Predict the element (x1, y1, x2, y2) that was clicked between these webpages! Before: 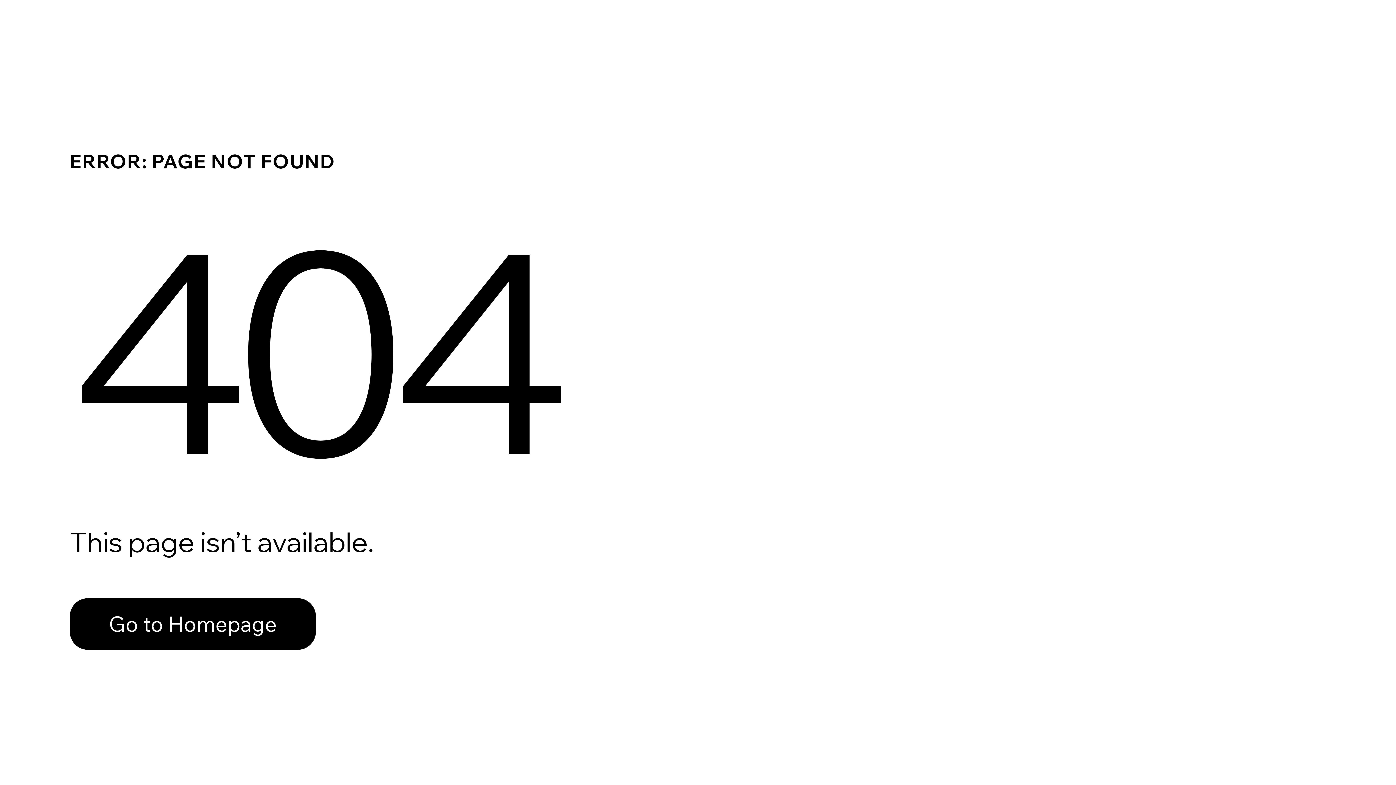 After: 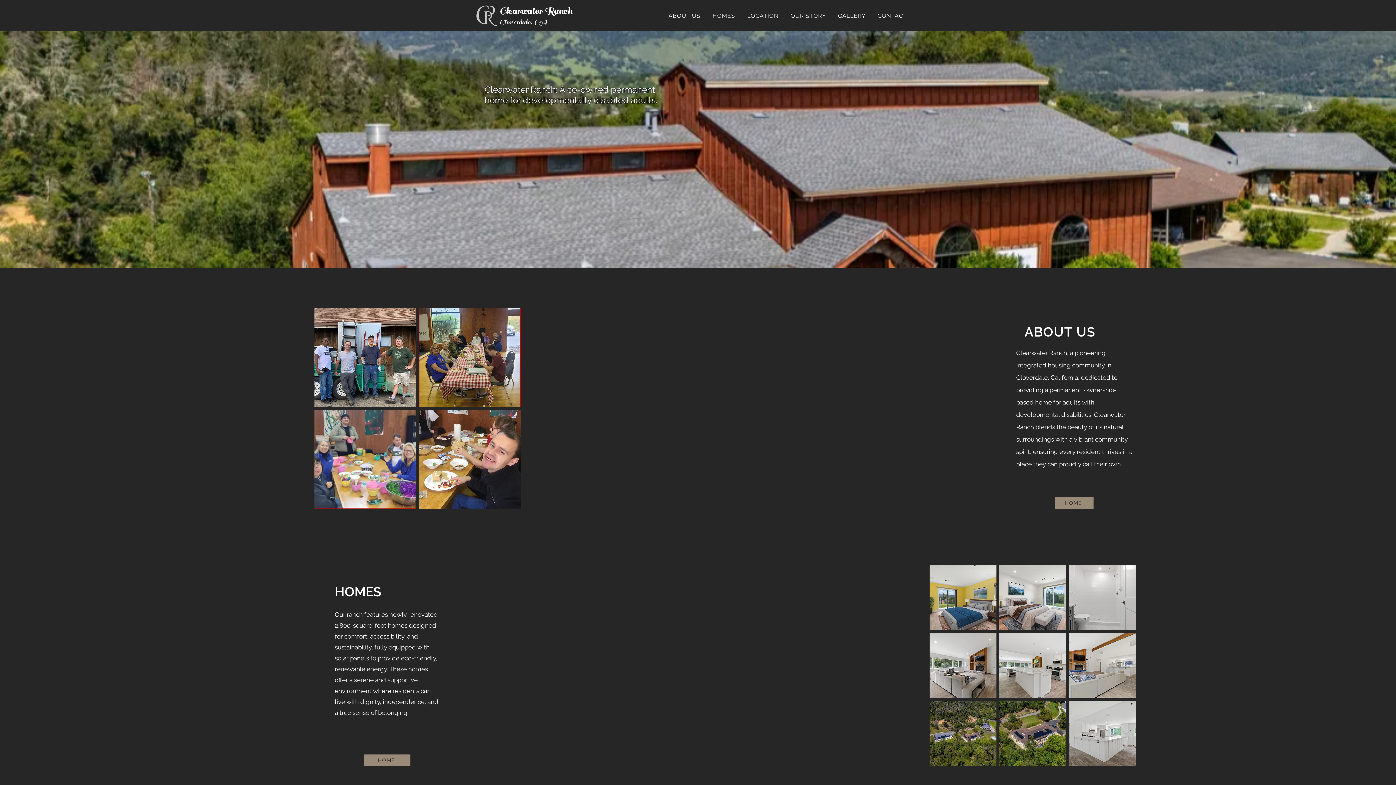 Action: bbox: (69, 598, 316, 650) label: Go to Homepage